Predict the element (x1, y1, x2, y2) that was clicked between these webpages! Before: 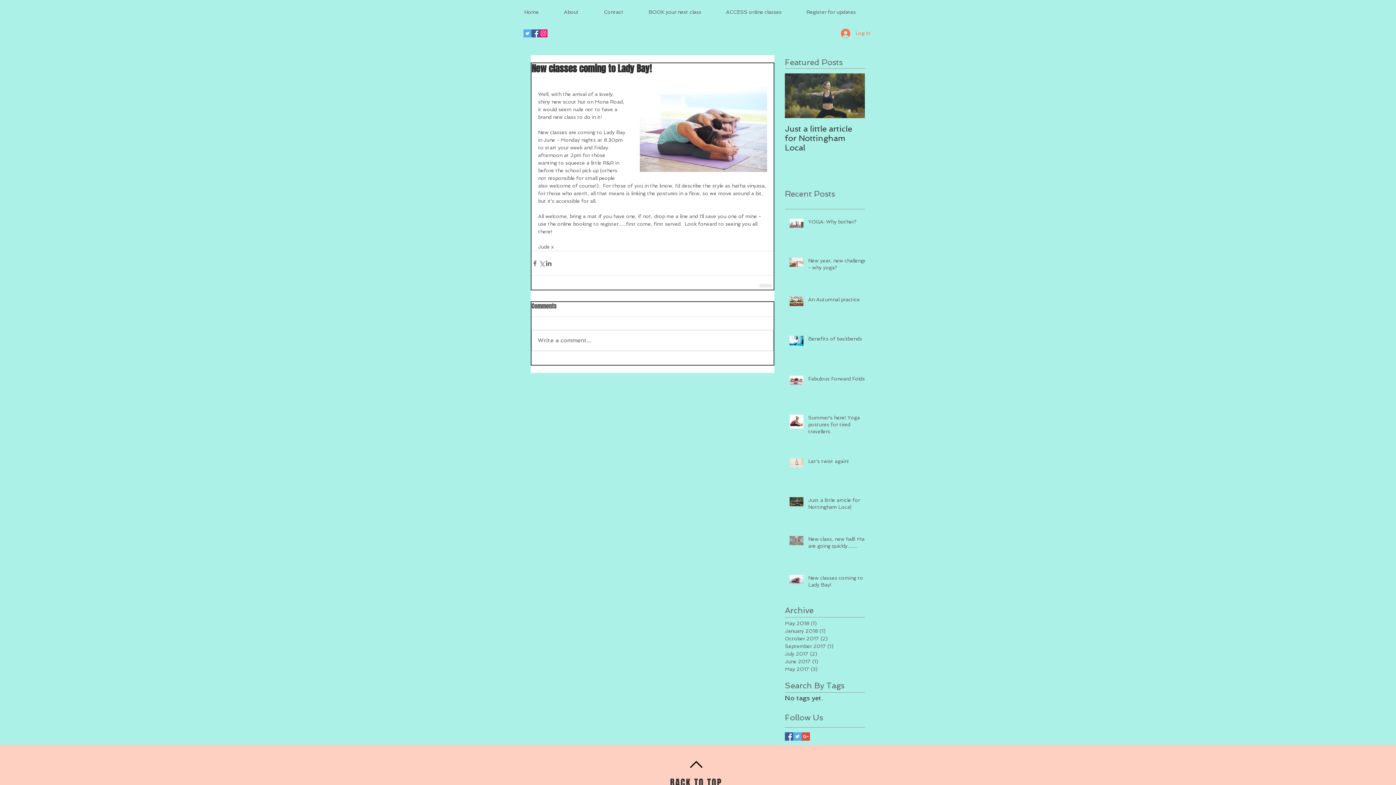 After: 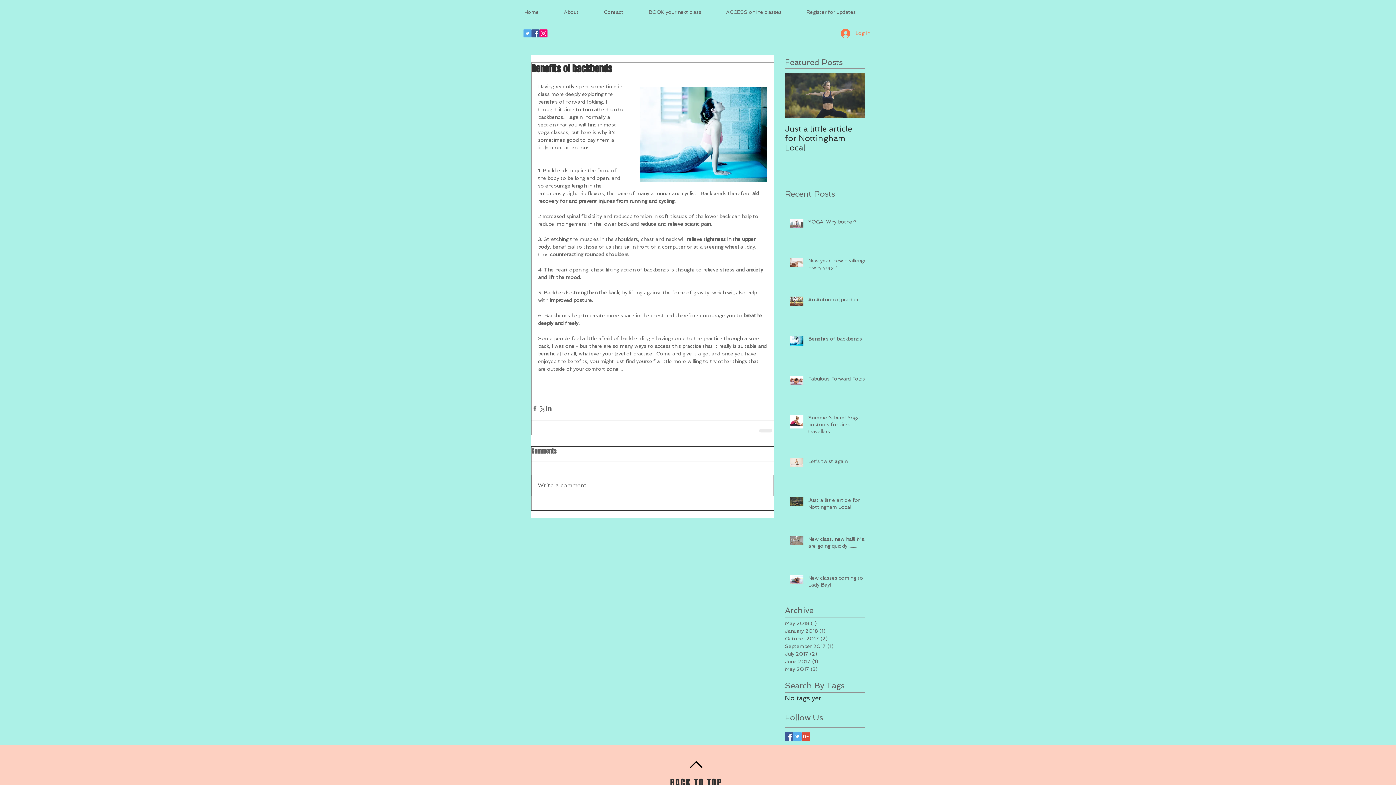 Action: bbox: (808, 335, 869, 345) label: Benefits of backbends